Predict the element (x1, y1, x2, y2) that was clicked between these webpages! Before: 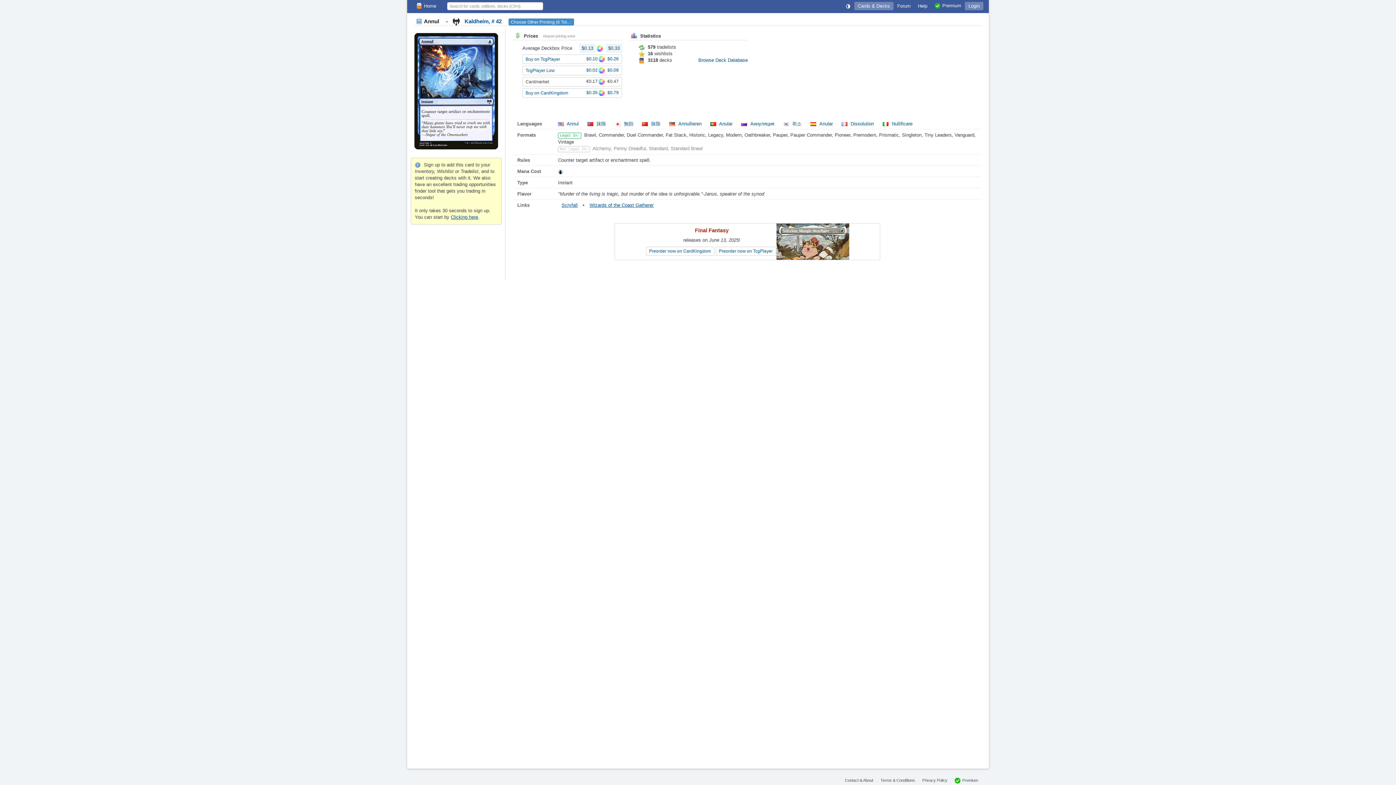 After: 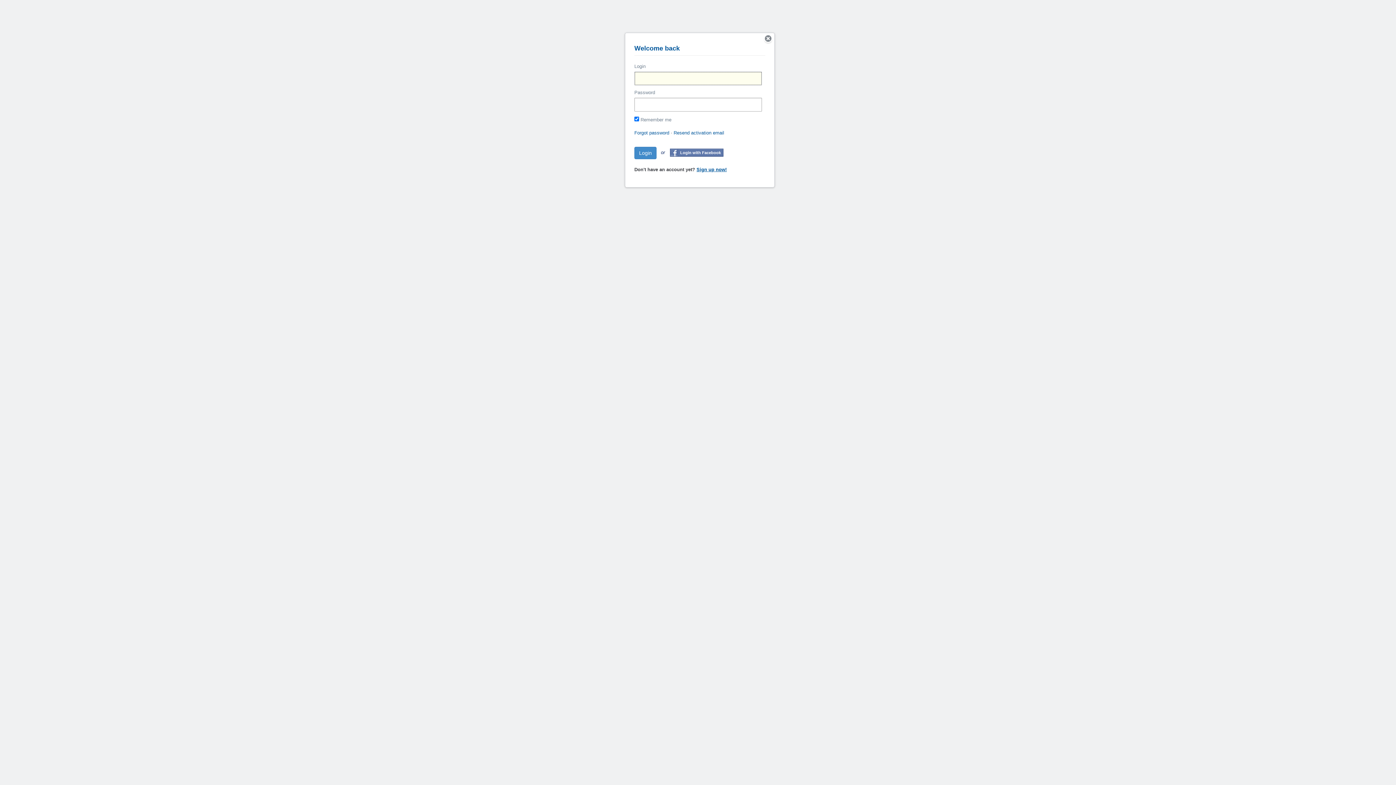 Action: label: Login bbox: (965, 1, 983, 10)